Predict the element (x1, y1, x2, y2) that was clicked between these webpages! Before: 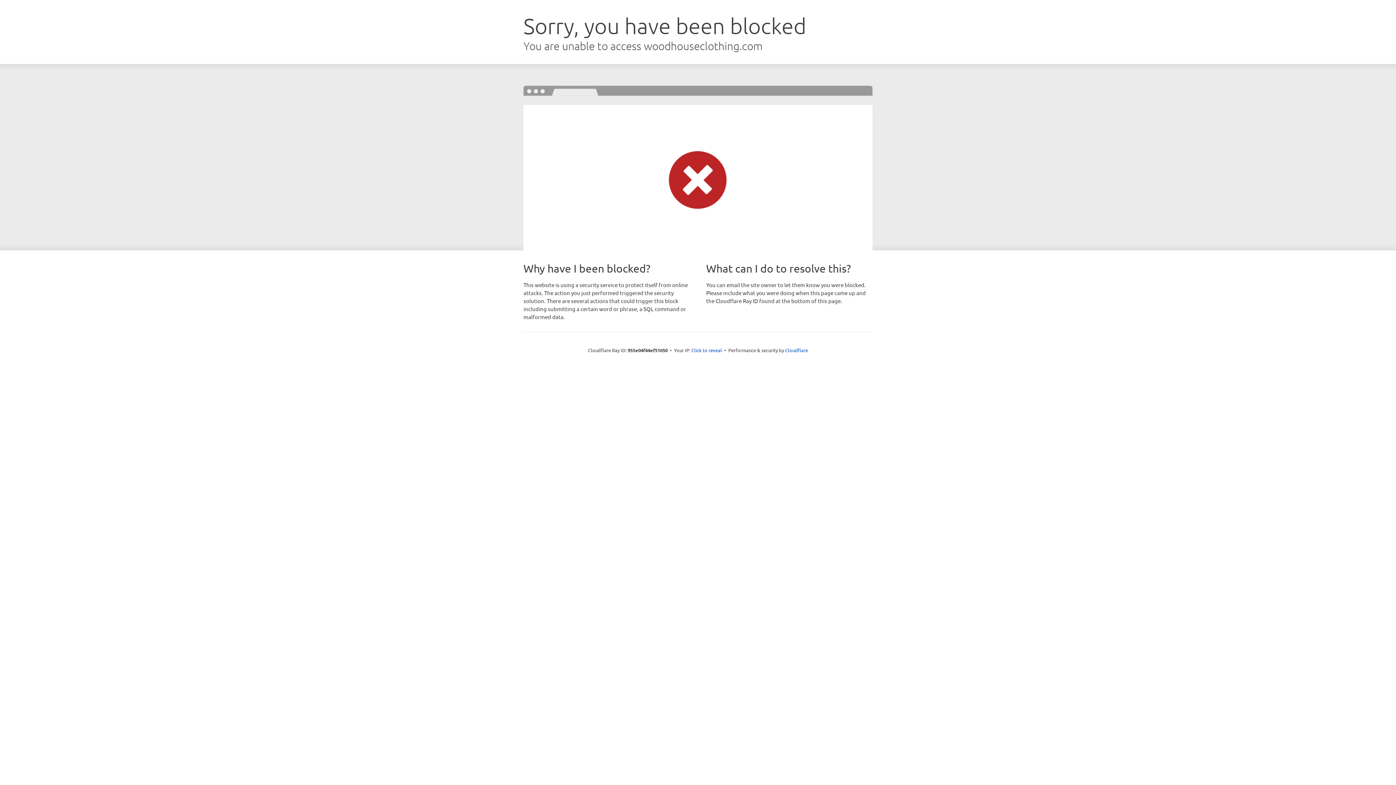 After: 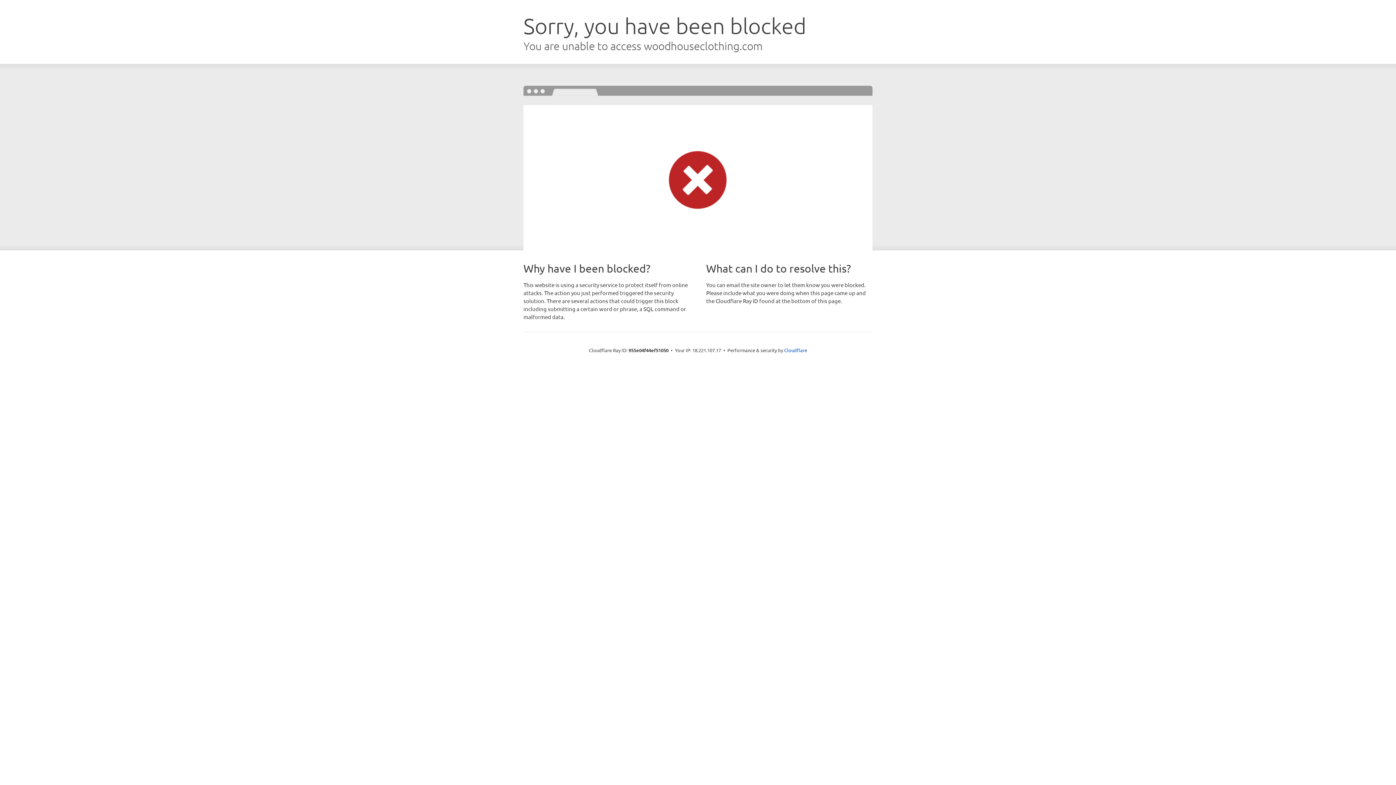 Action: bbox: (691, 346, 722, 353) label: Click to reveal